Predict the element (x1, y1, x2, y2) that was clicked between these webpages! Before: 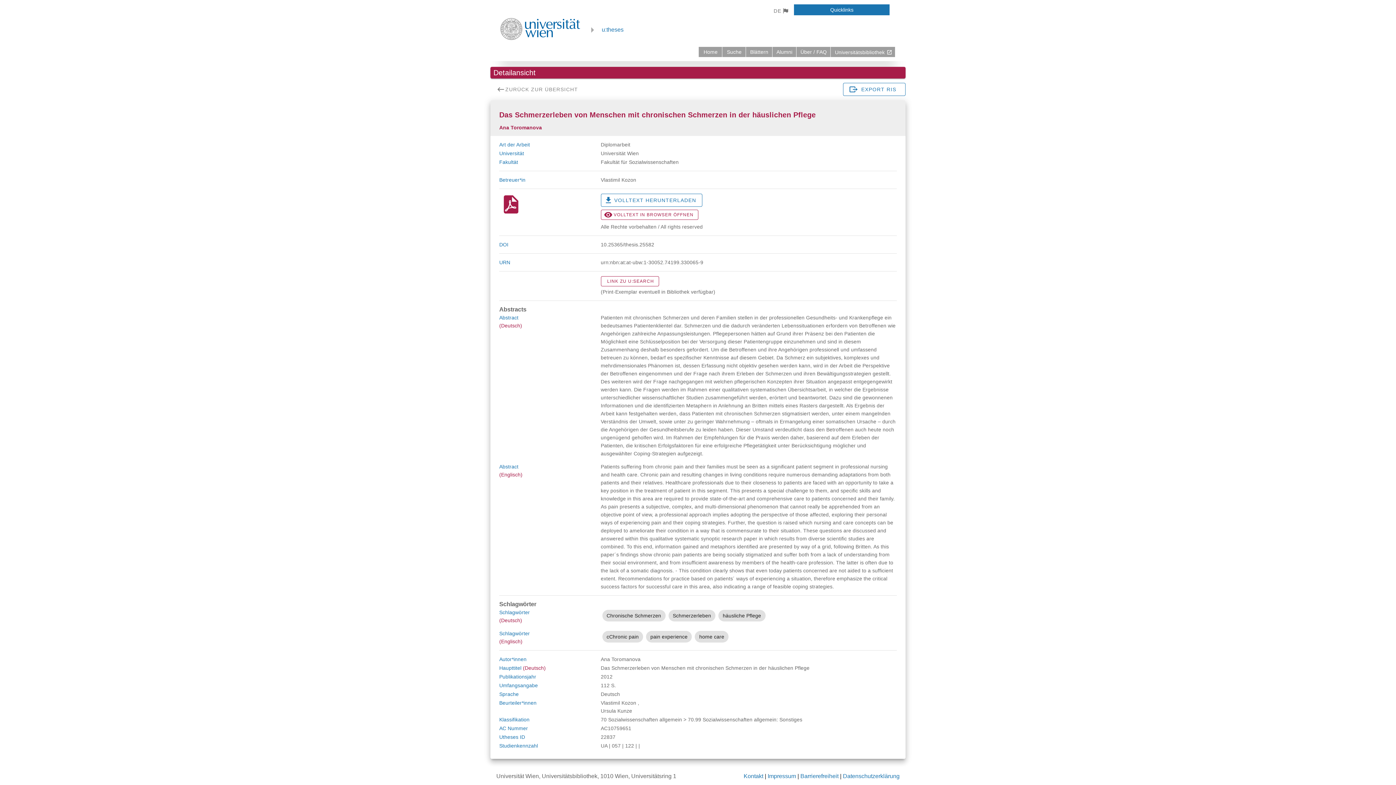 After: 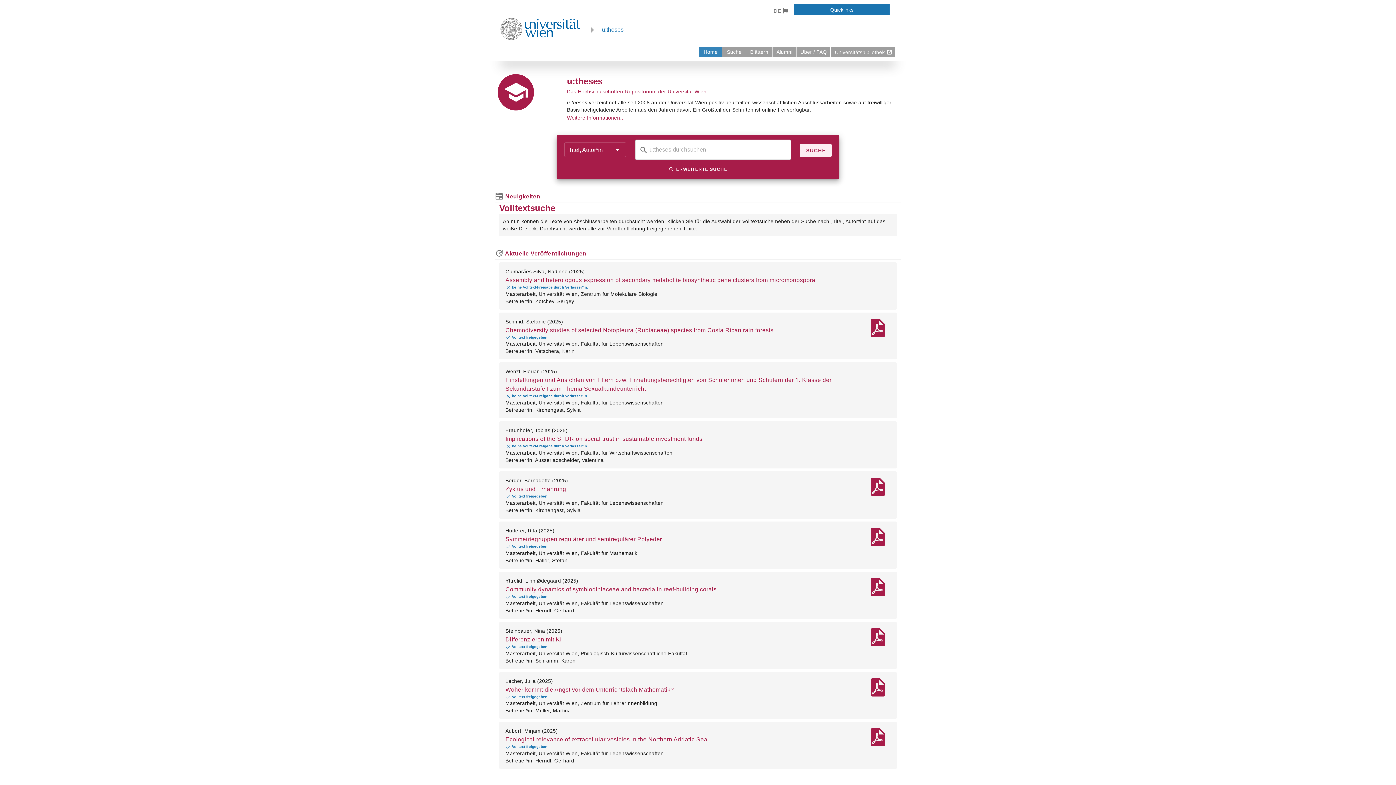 Action: label: zurück zur Startseite bbox: (698, 46, 722, 57)